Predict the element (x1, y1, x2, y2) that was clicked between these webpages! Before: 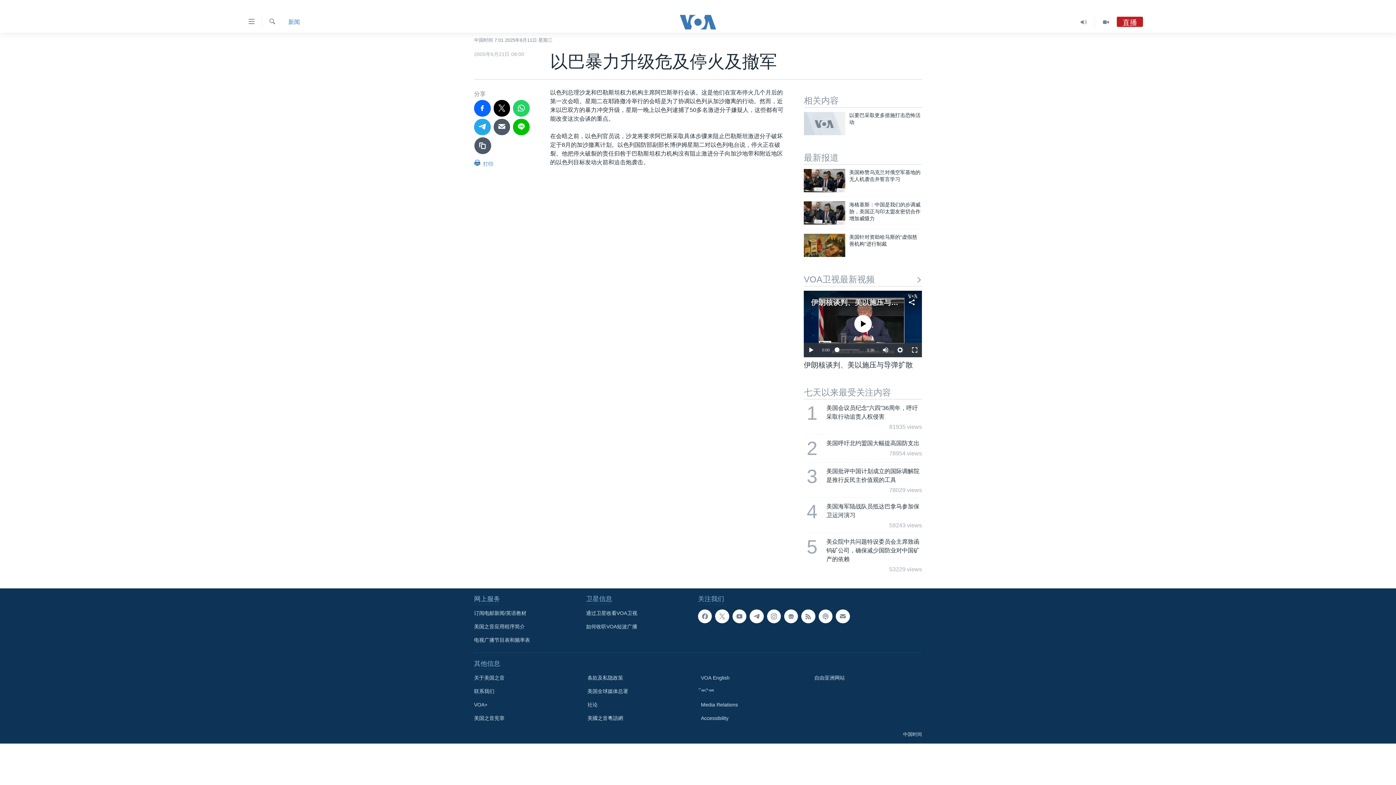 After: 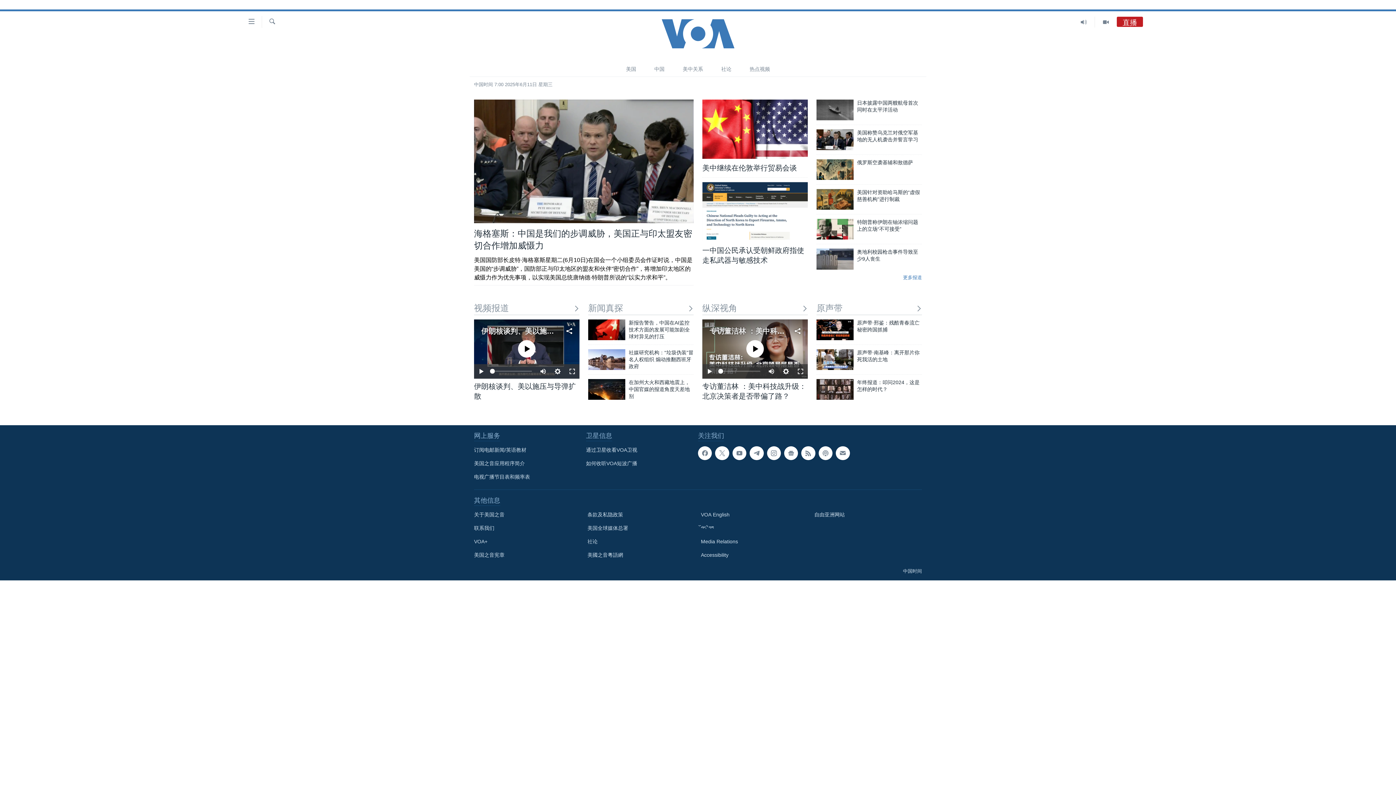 Action: bbox: (661, 14, 734, 29)